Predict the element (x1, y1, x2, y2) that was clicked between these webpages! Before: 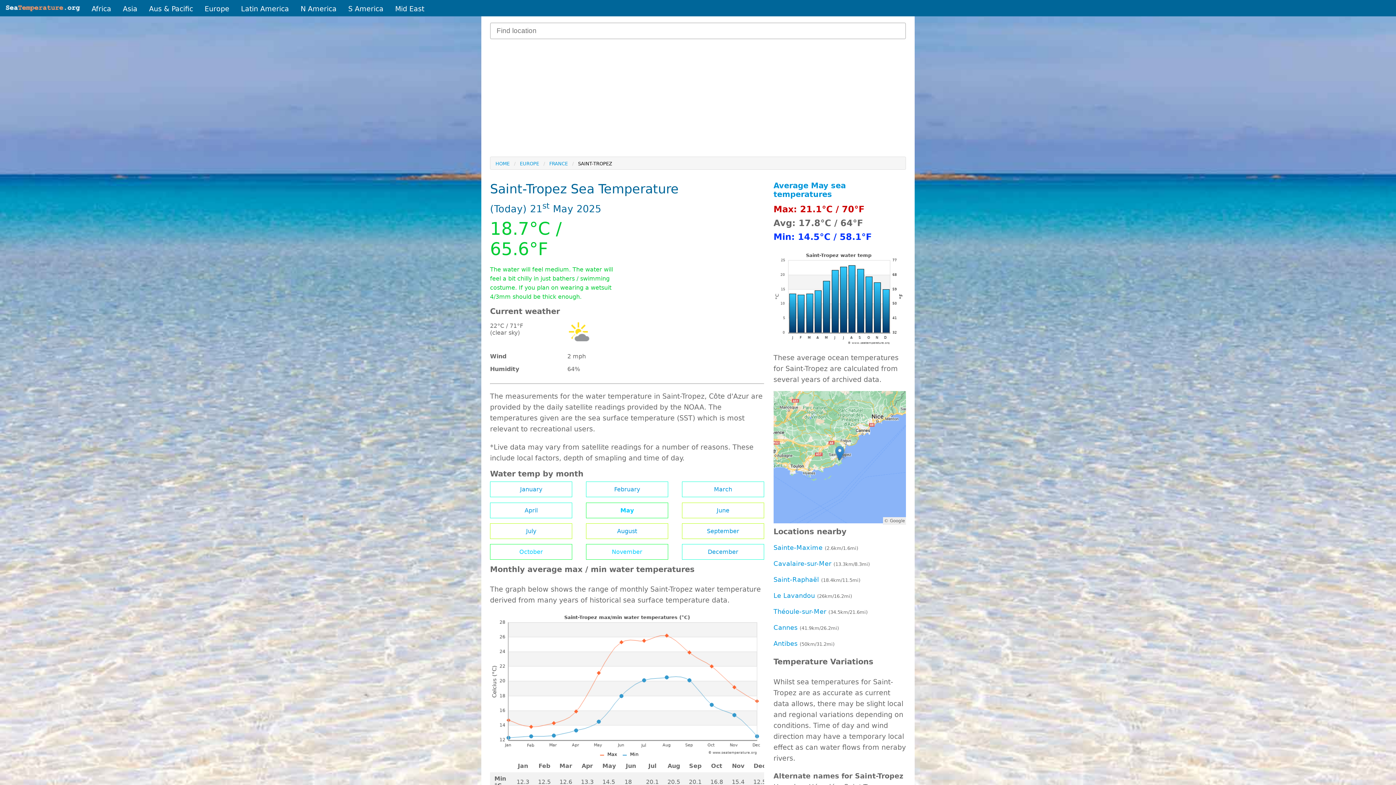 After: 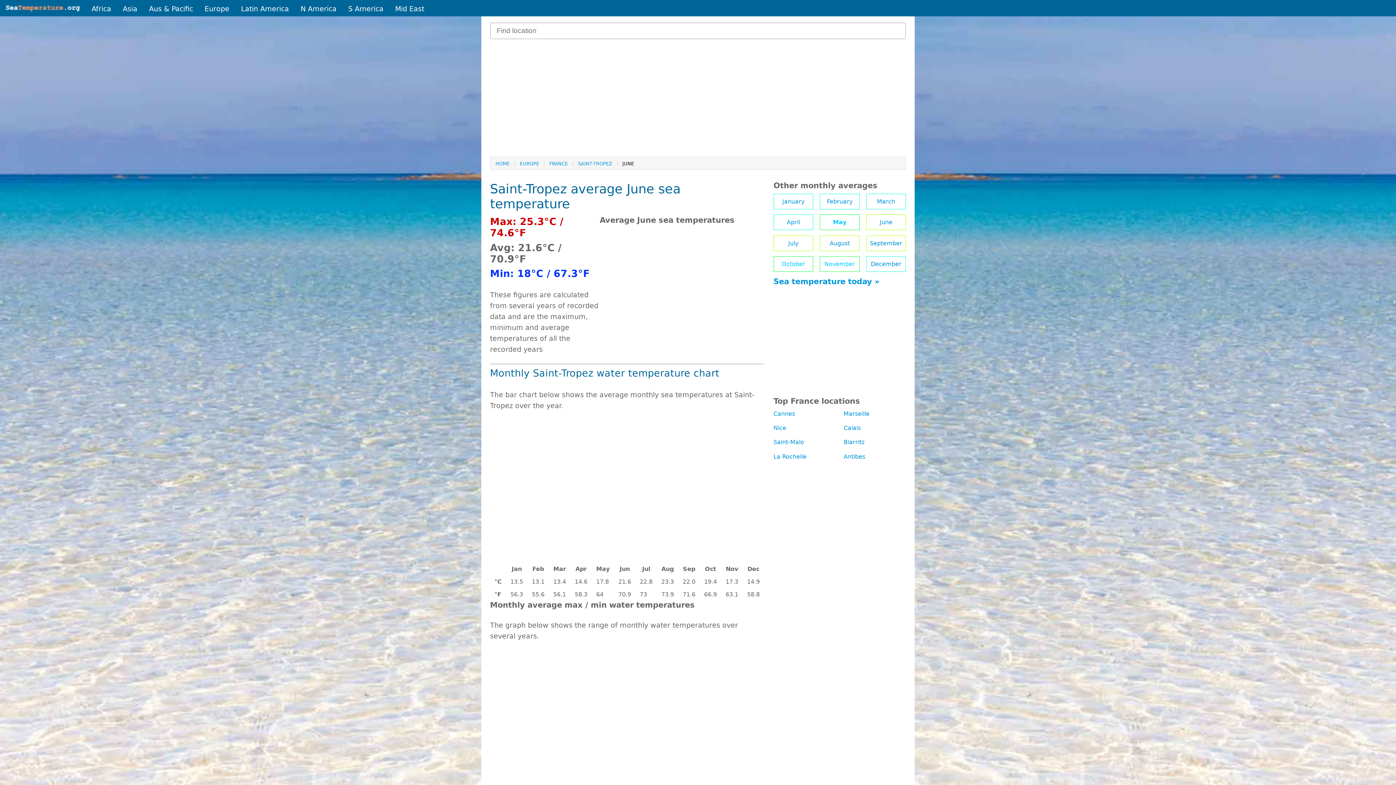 Action: bbox: (682, 502, 764, 518) label: June